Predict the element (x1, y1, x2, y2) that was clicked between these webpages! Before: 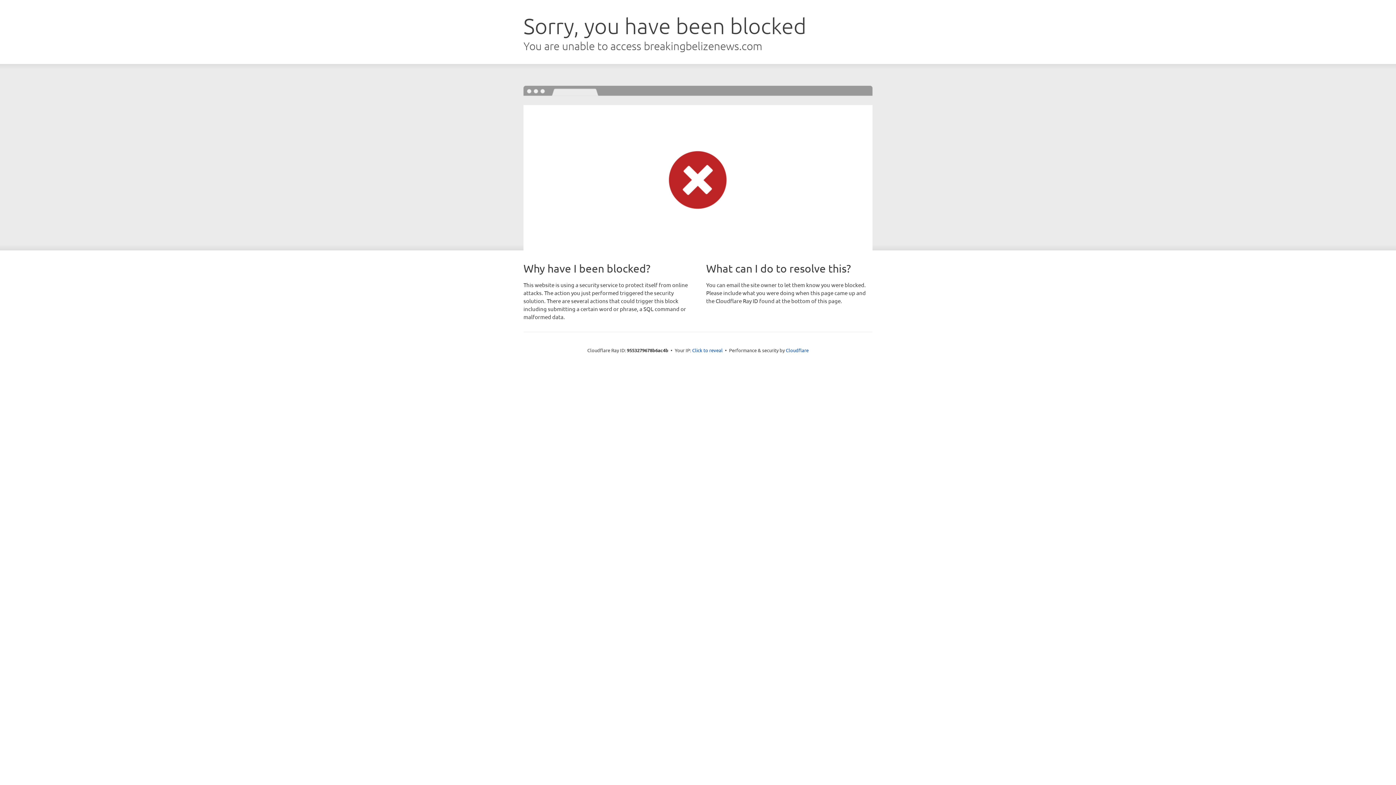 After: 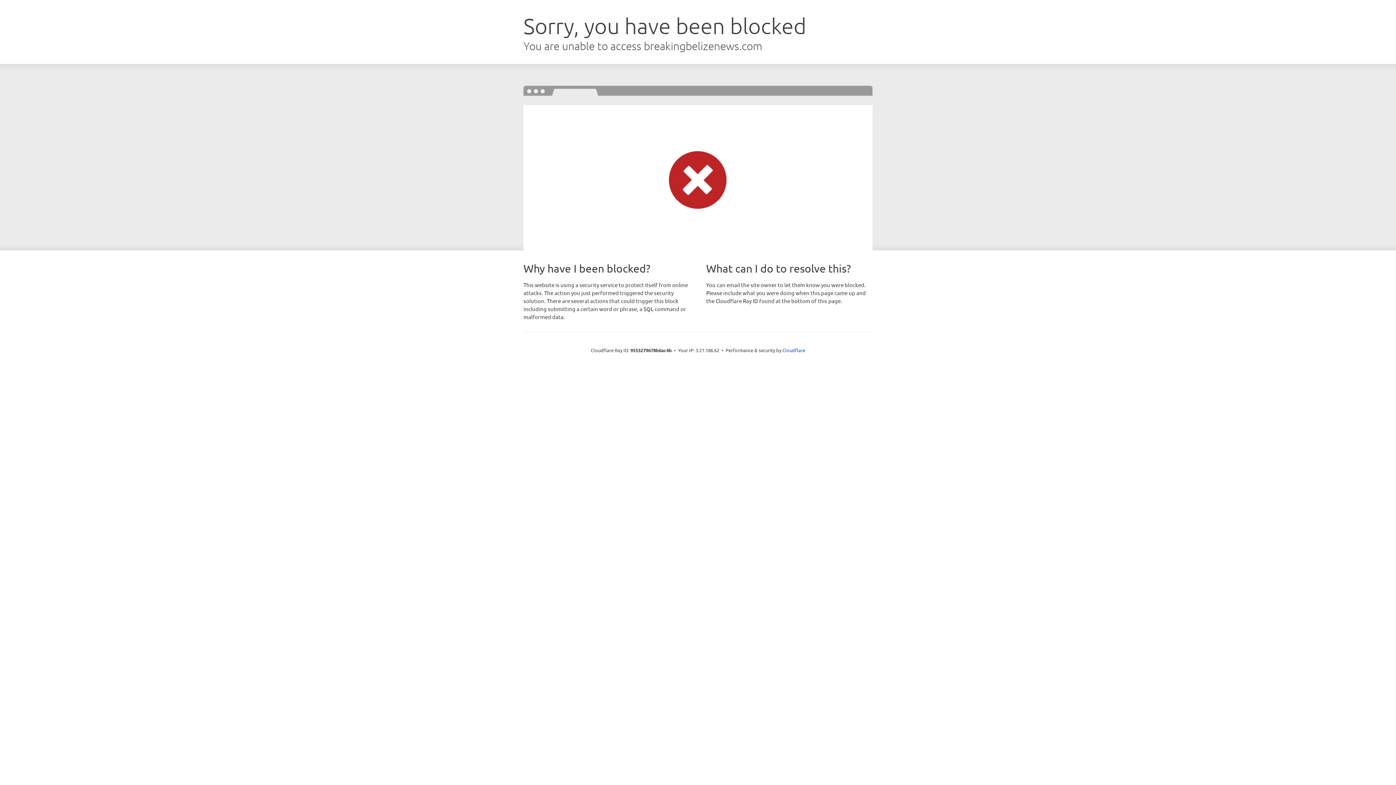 Action: bbox: (692, 346, 722, 353) label: Click to reveal